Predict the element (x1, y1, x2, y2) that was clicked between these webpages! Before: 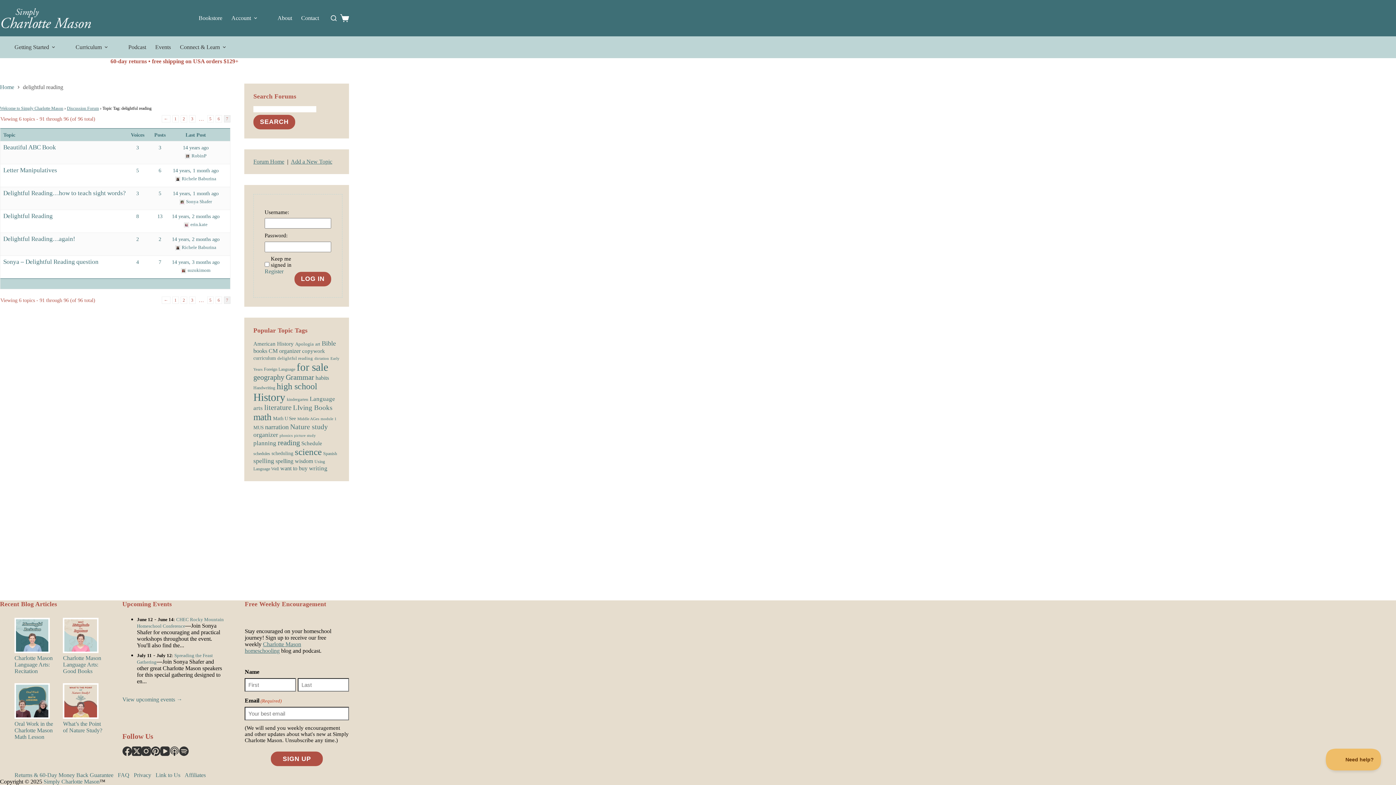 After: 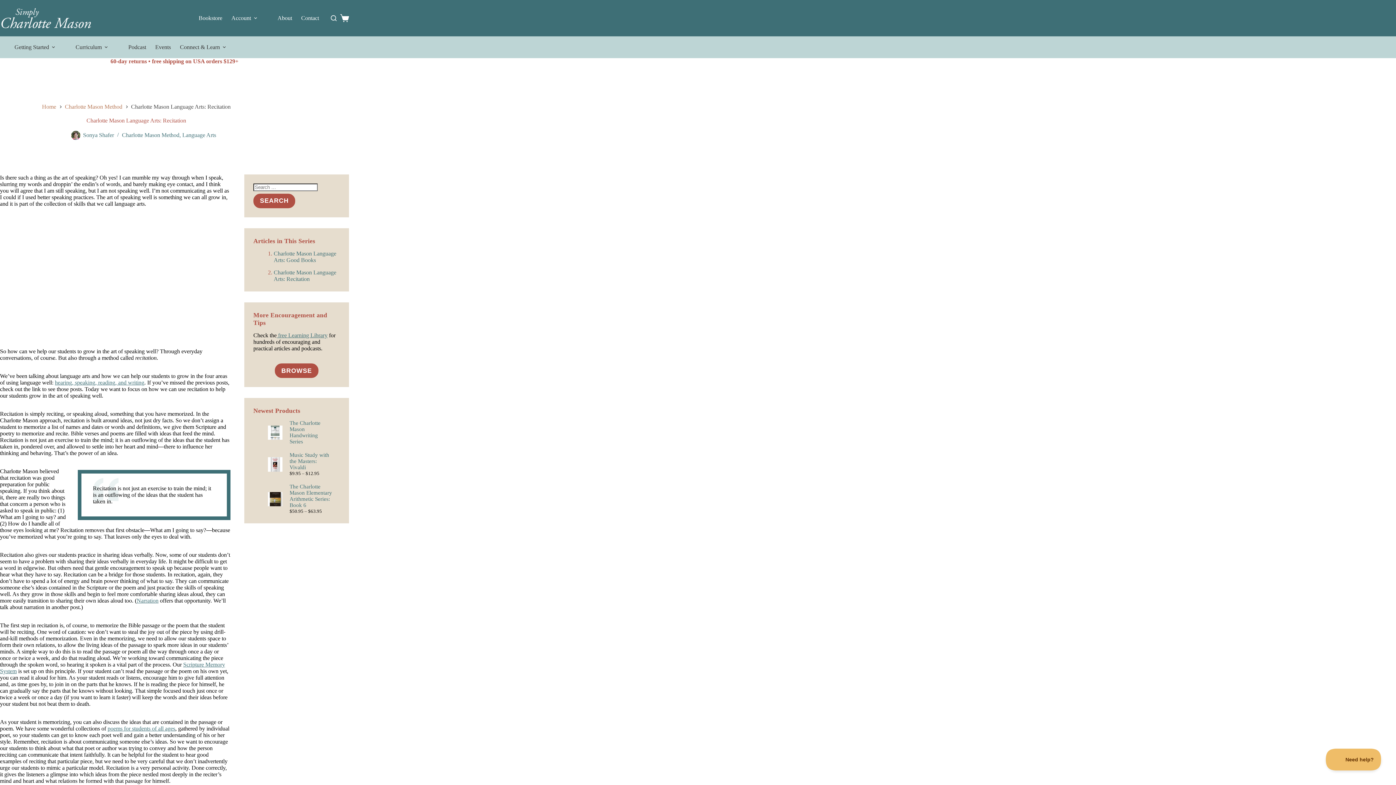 Action: bbox: (14, 655, 52, 674) label: Charlotte Mason Language Arts: Recitation